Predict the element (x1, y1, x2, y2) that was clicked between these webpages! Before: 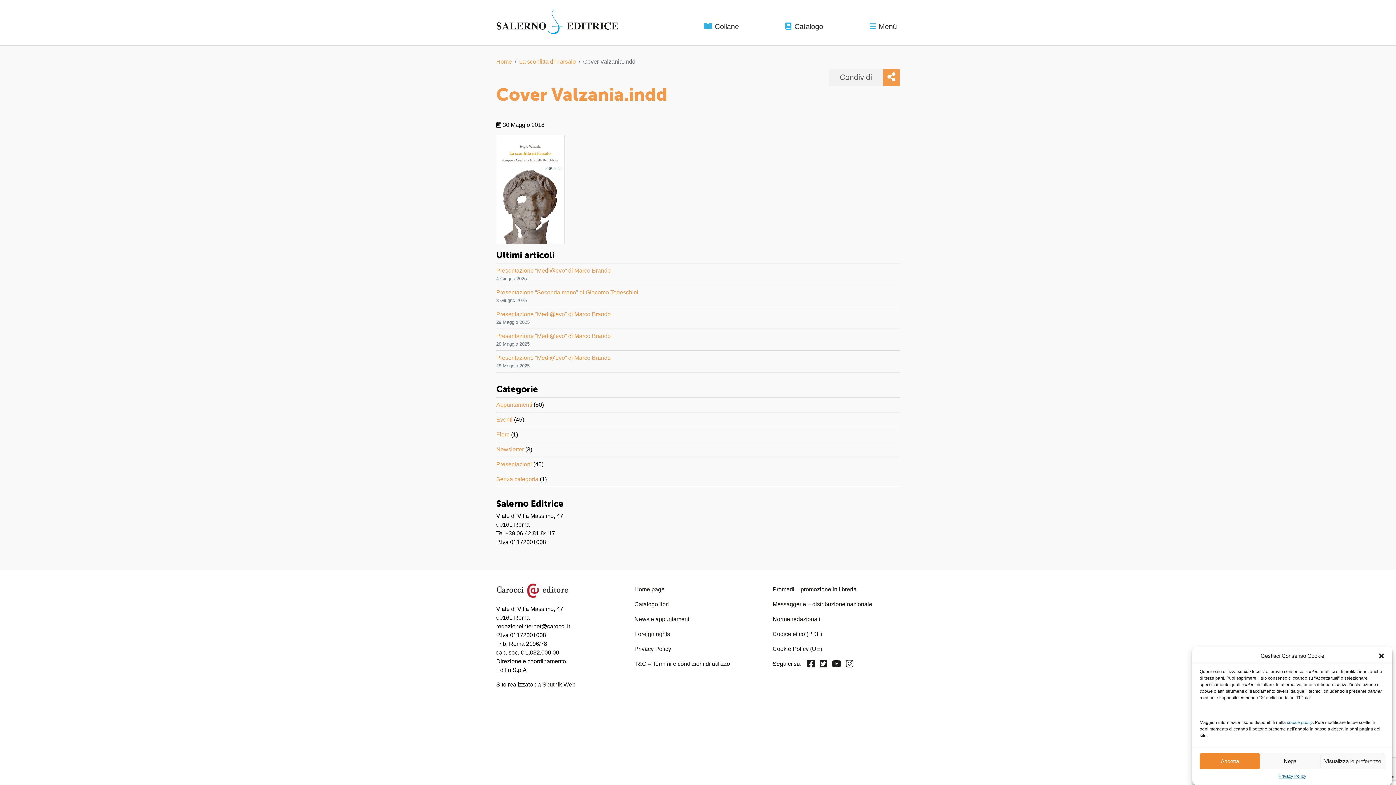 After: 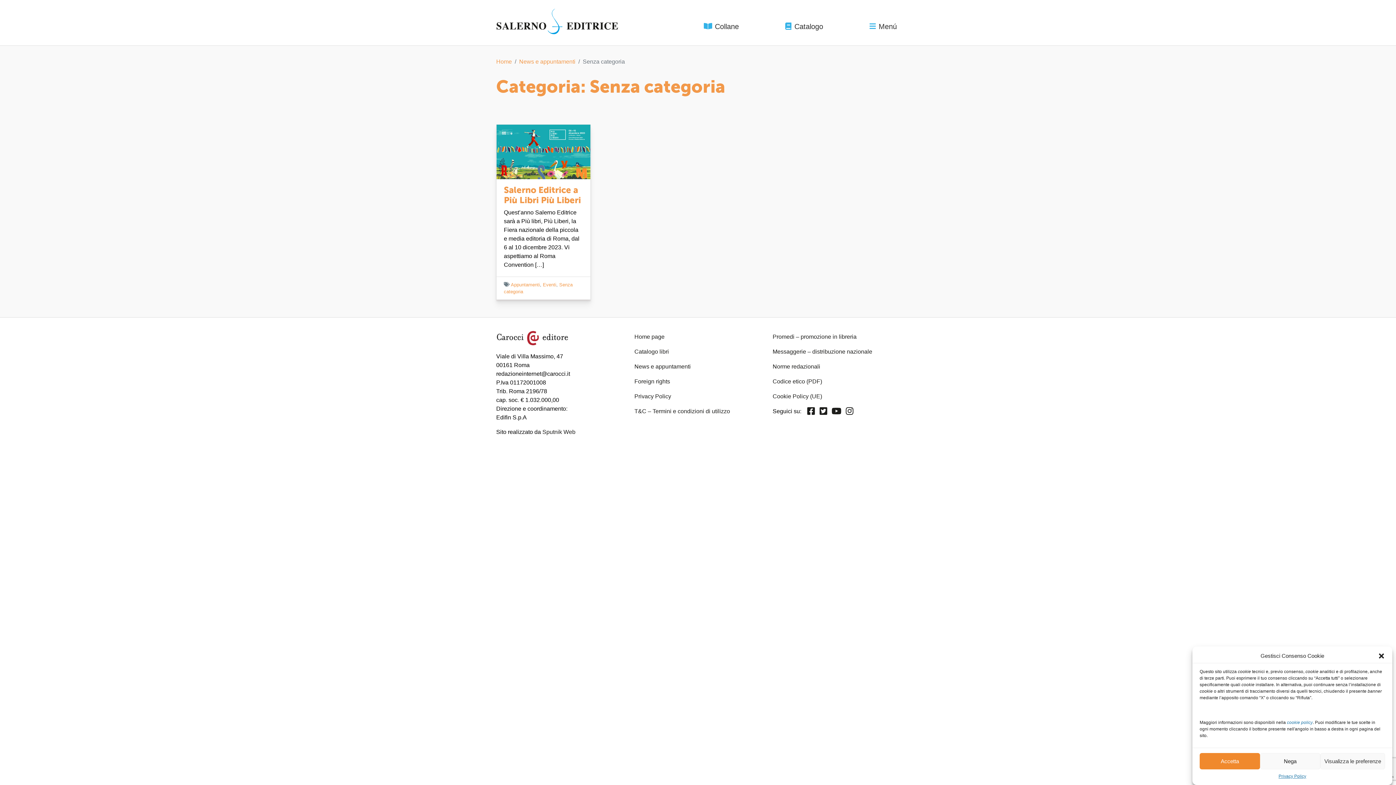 Action: label: Senza categoria bbox: (496, 476, 538, 482)